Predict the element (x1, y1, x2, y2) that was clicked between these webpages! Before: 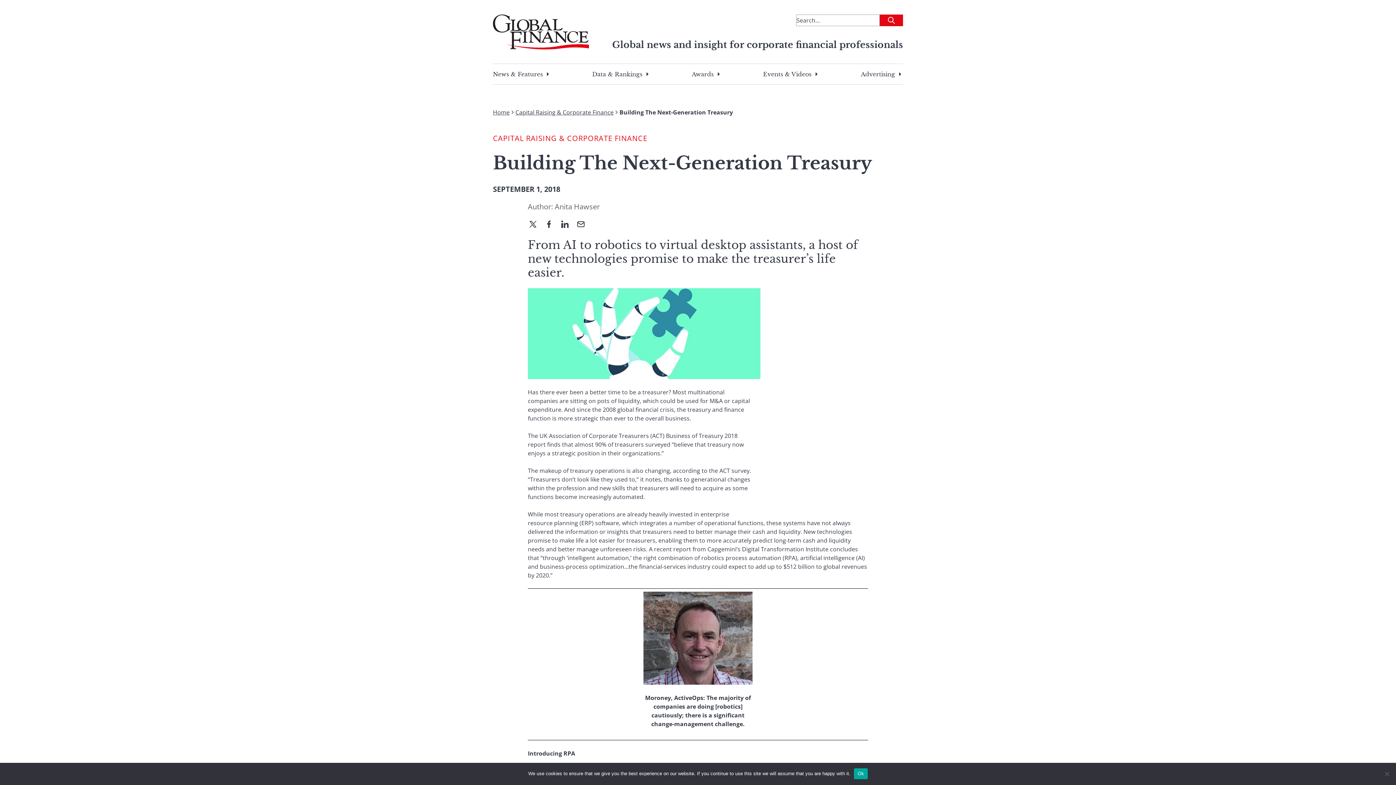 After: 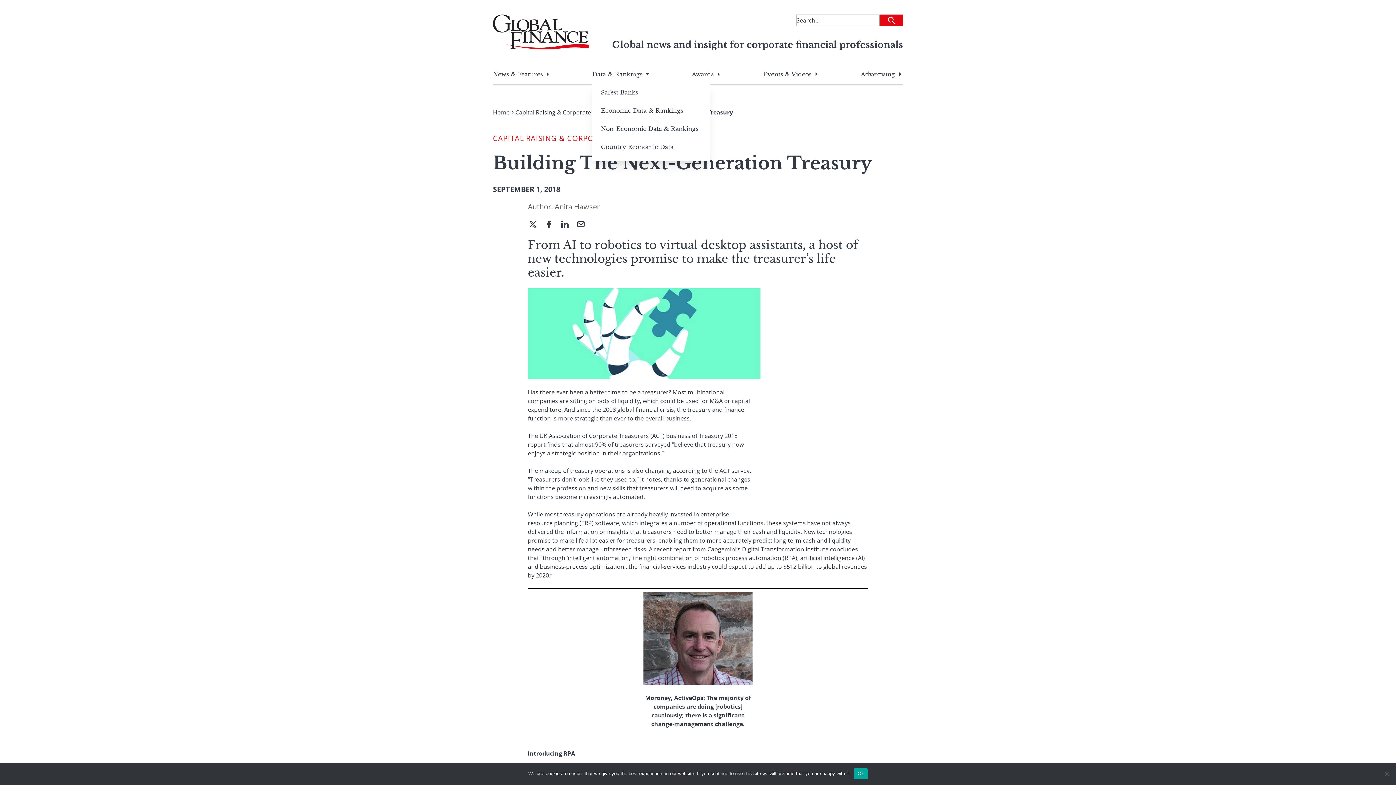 Action: bbox: (592, 70, 642, 77) label: Data & Rankings